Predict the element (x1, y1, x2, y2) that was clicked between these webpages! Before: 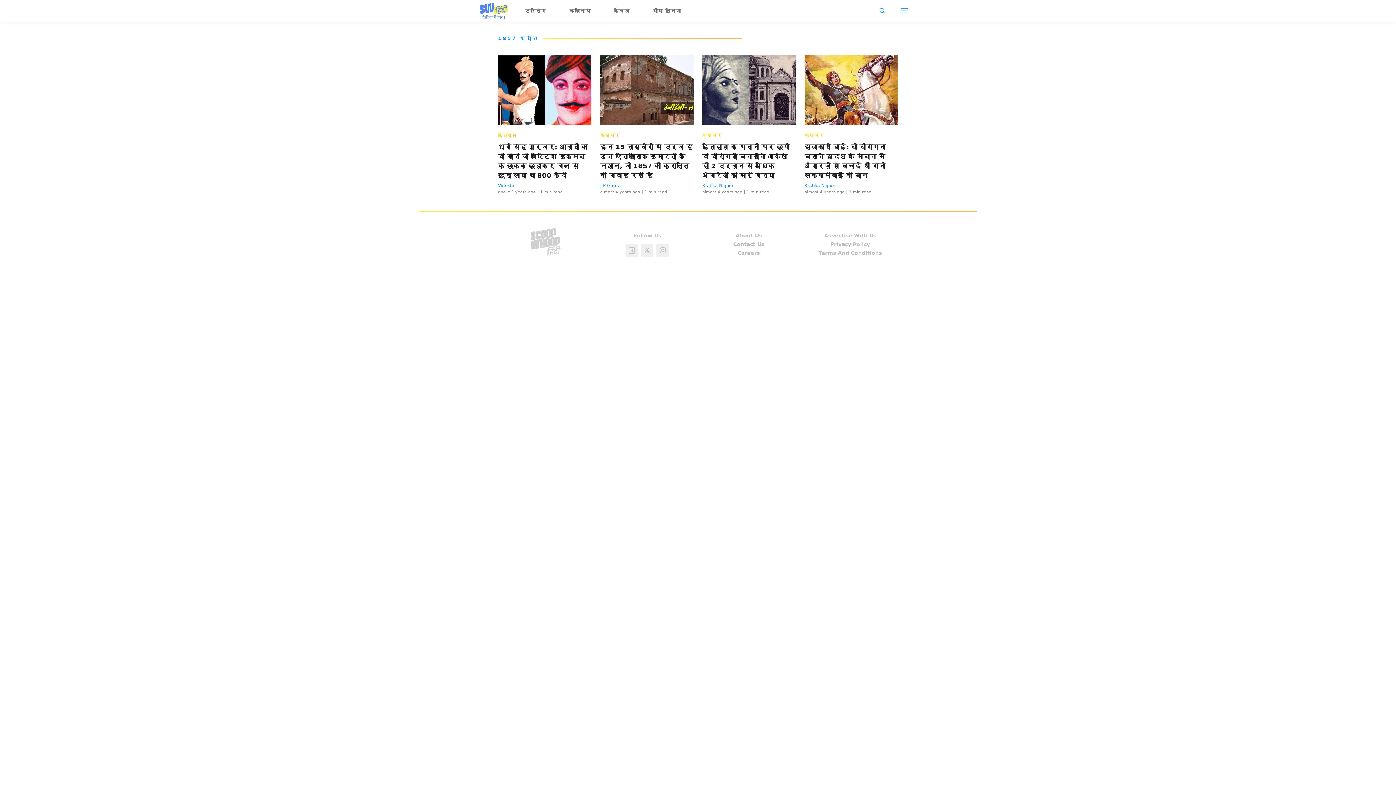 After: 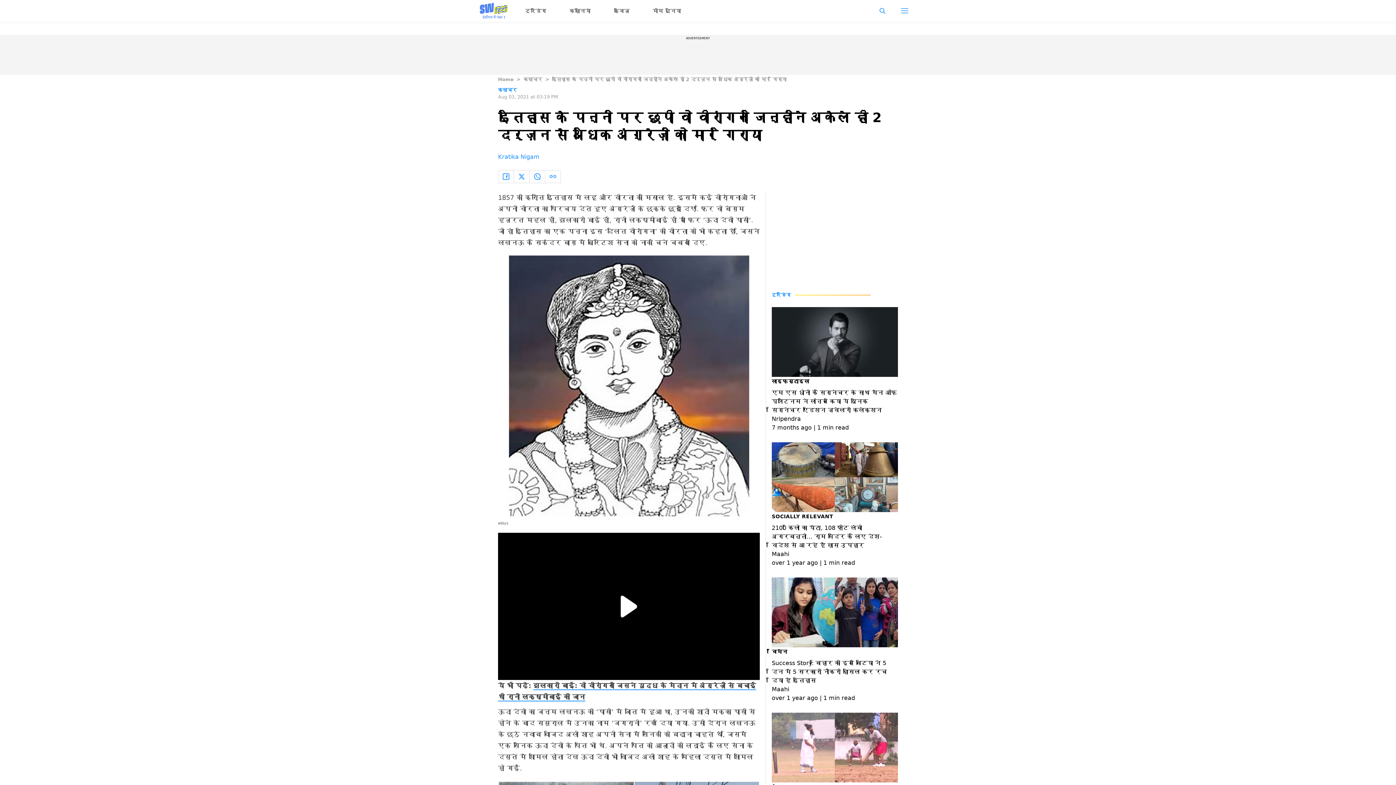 Action: bbox: (702, 142, 796, 180) label: इतिहास के पन्नों पर छुपी वो वीरांगना जिन्होंने अकेले ही 2 दर्ज़न से अधिक अंग्रेज़ों को मार गिराया